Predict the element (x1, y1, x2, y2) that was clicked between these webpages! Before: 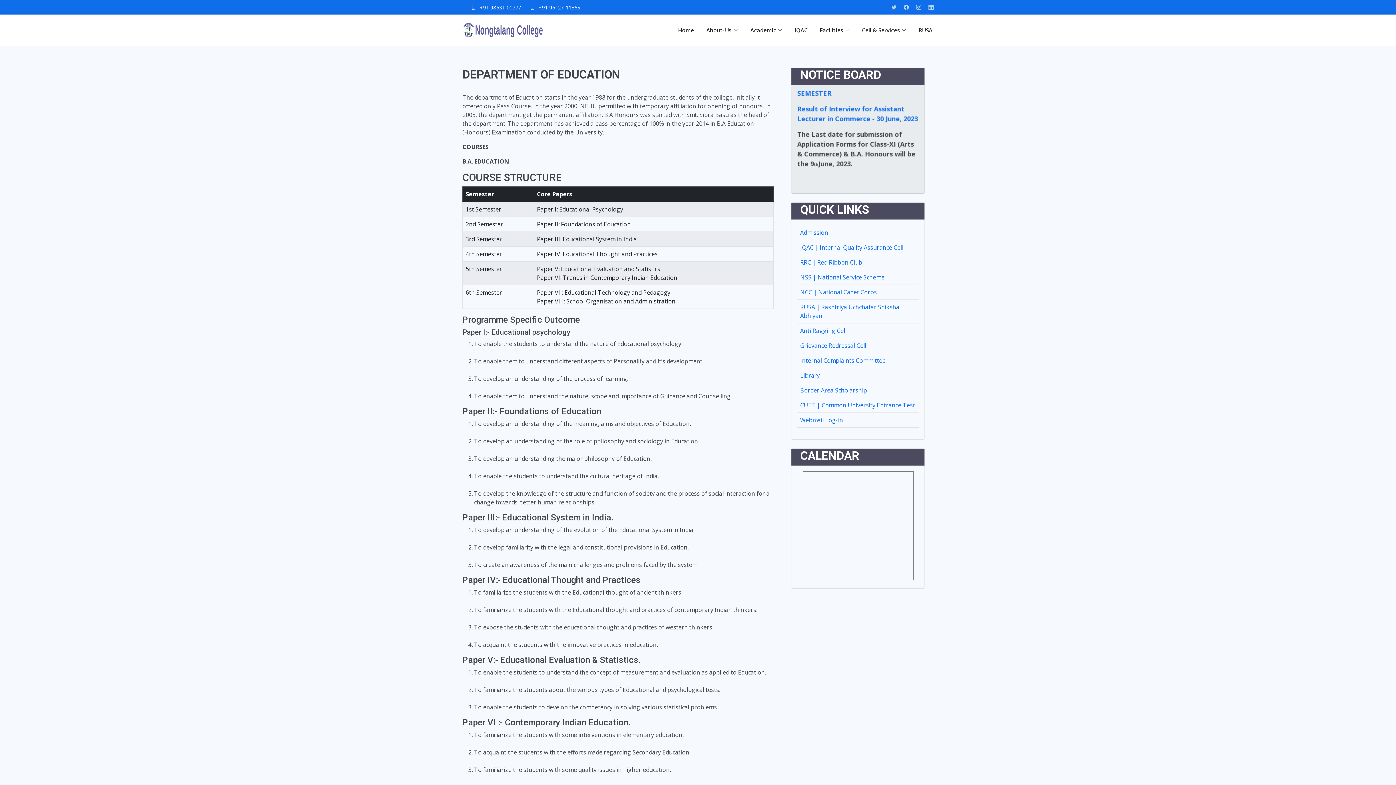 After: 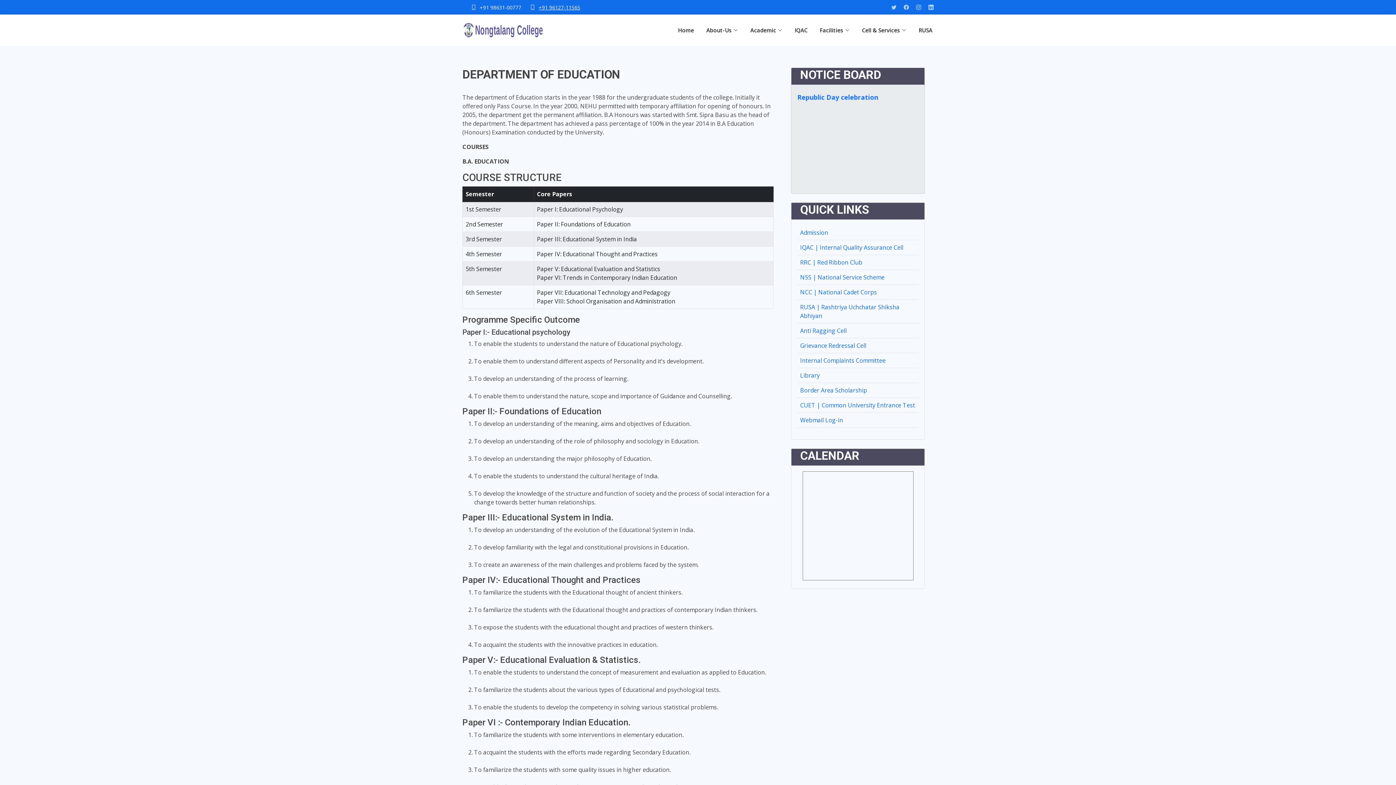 Action: bbox: (537, 3, 580, 10) label: +91 96127-11565